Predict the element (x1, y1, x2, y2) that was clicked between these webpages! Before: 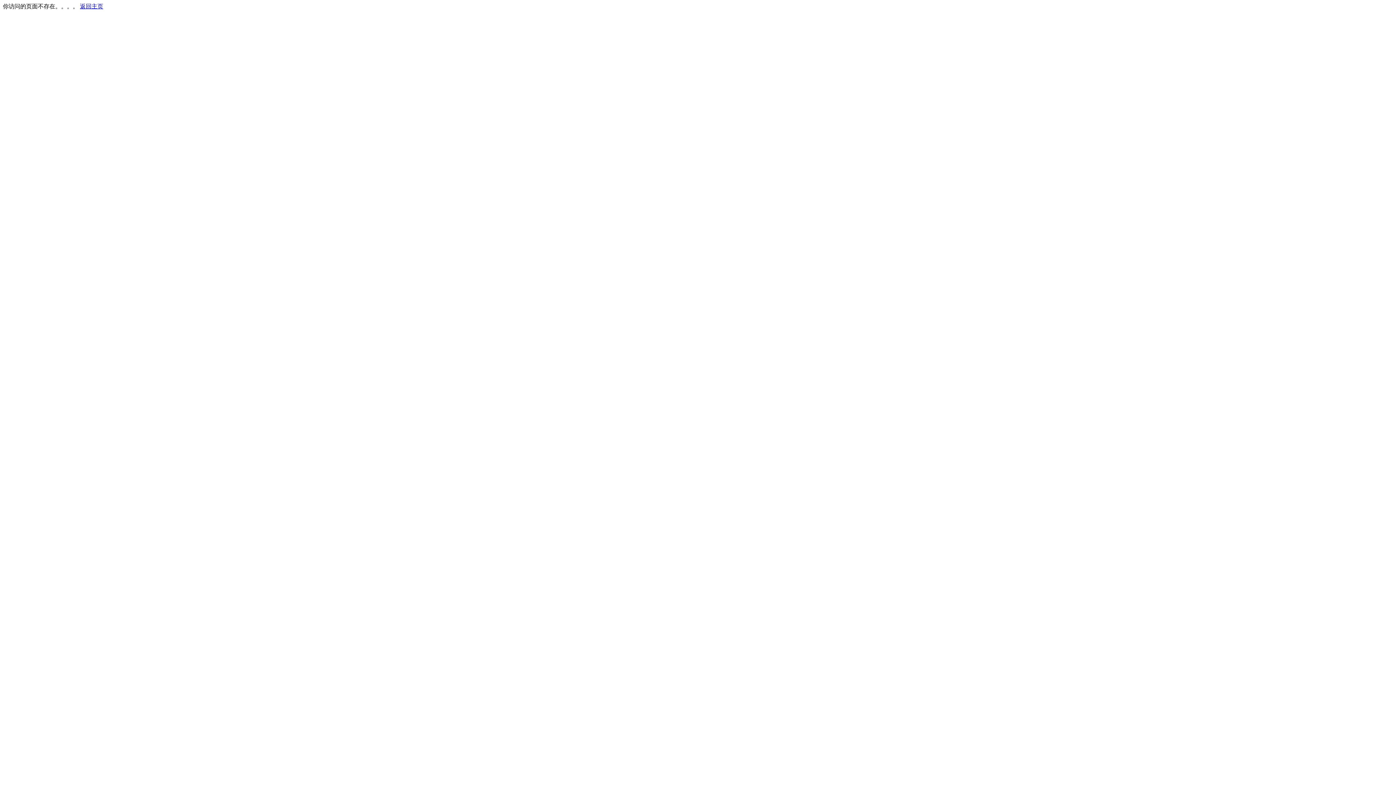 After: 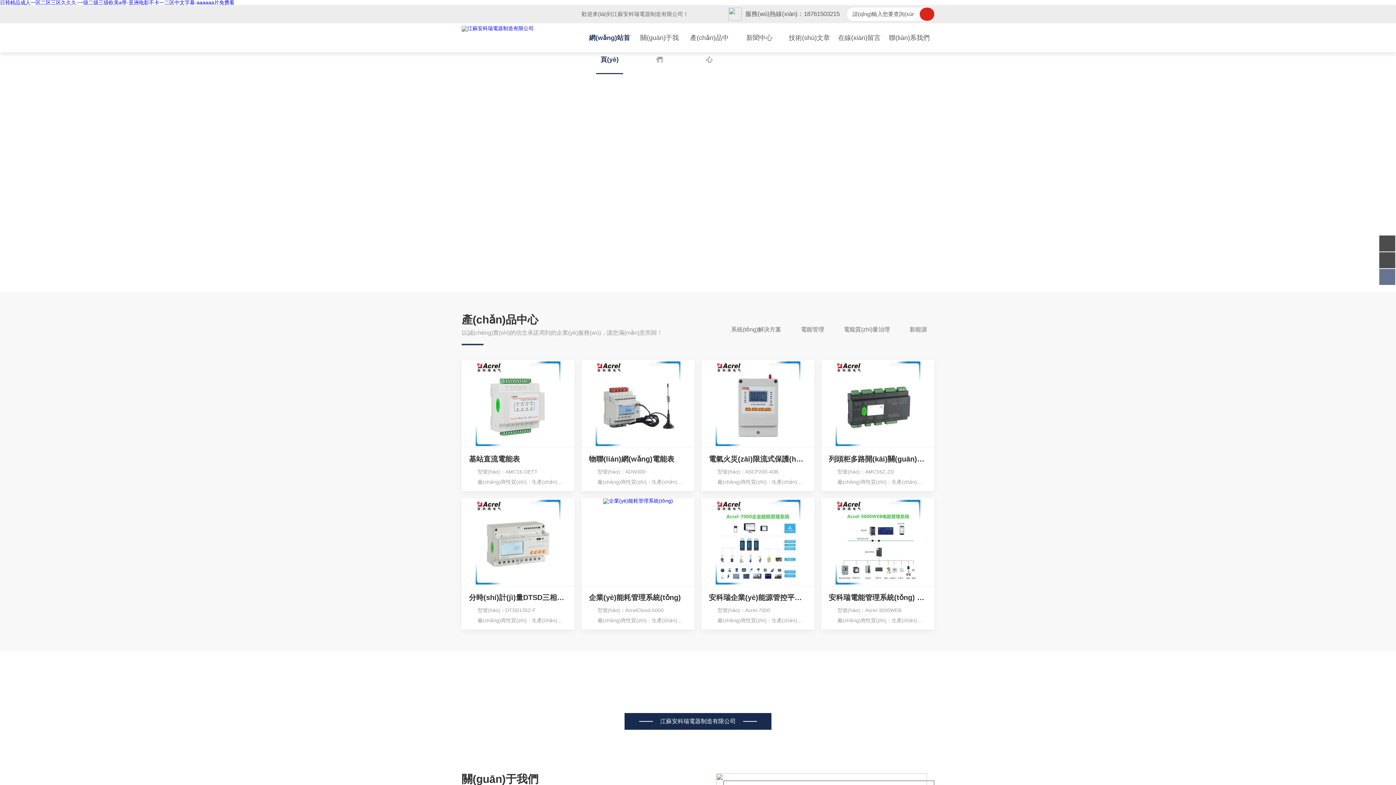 Action: bbox: (80, 3, 103, 9) label: 返回主页